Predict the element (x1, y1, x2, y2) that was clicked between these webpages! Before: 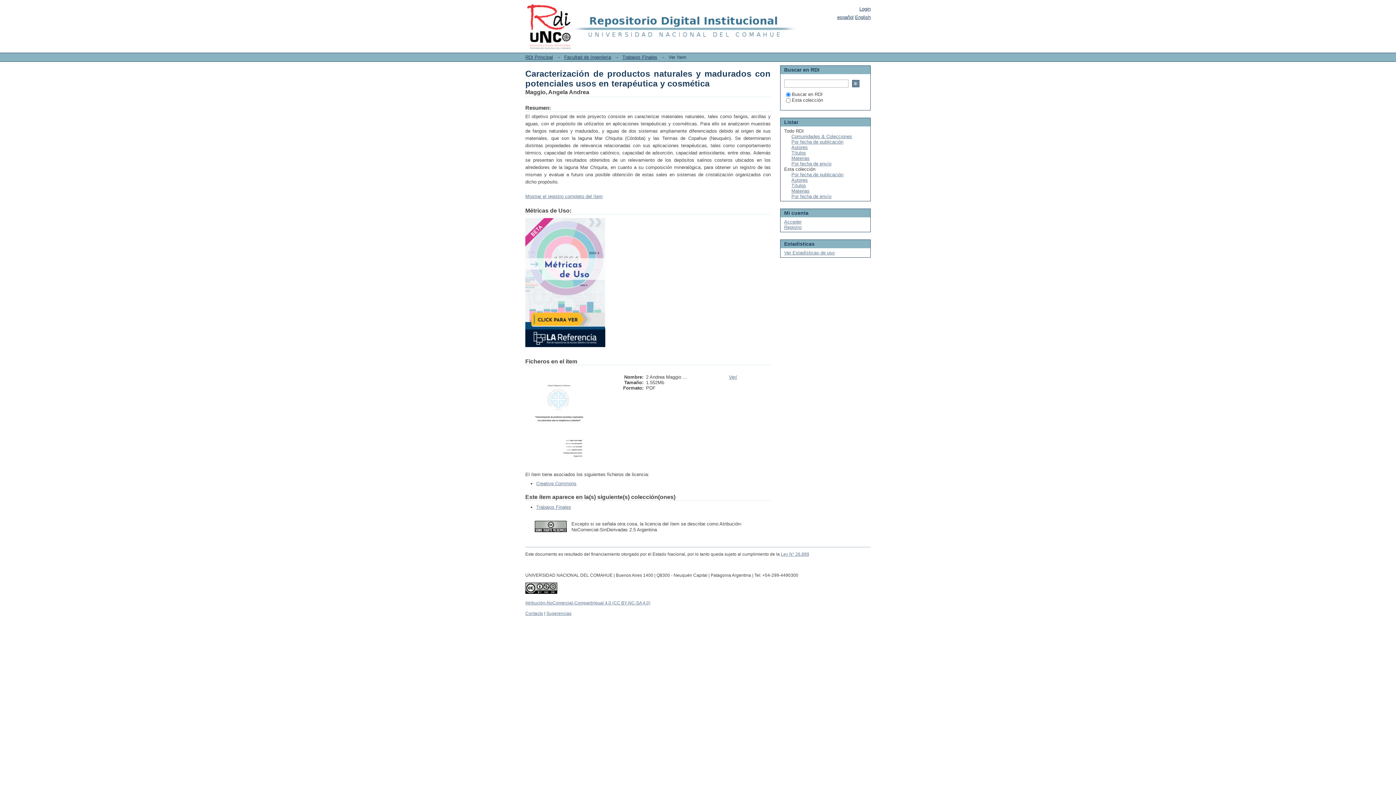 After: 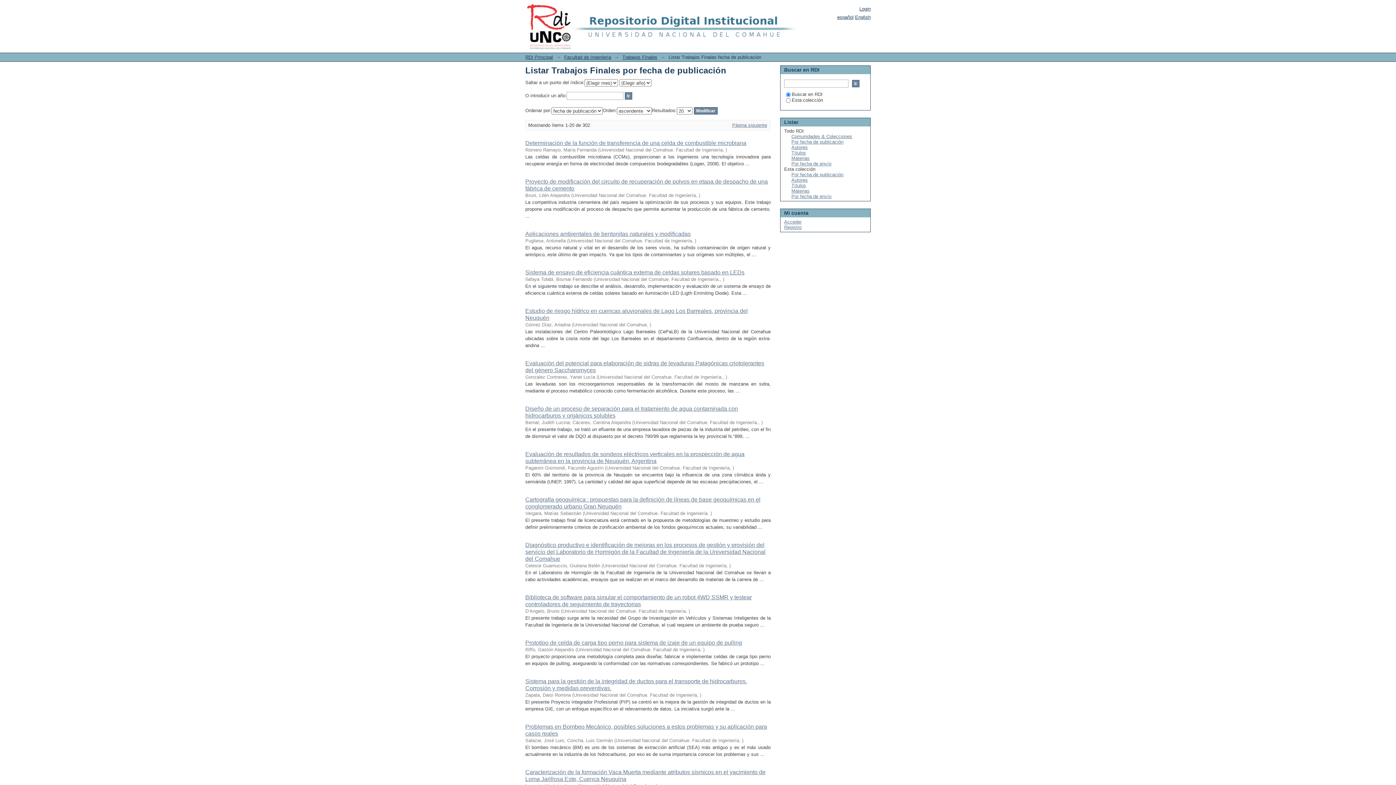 Action: label: Por fecha de publicación bbox: (791, 172, 843, 177)